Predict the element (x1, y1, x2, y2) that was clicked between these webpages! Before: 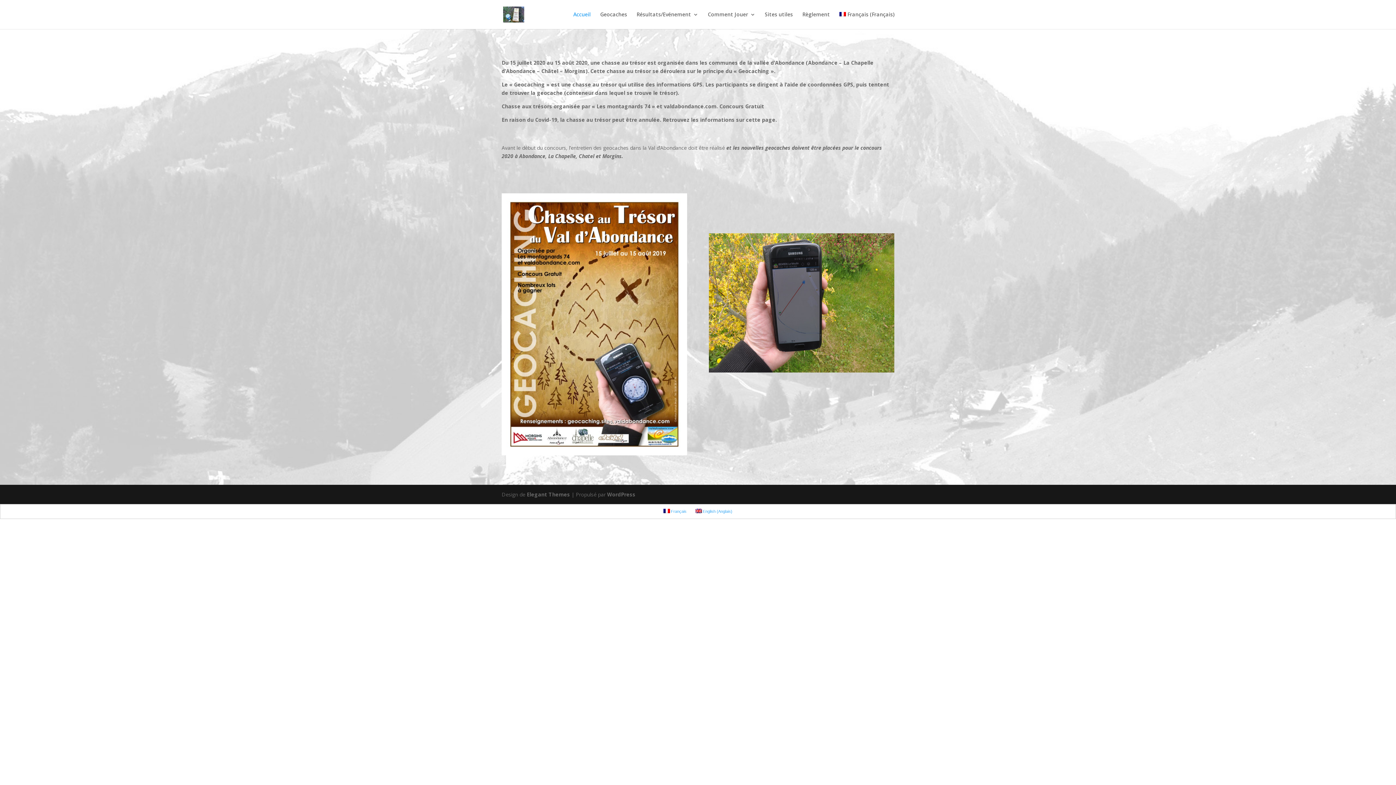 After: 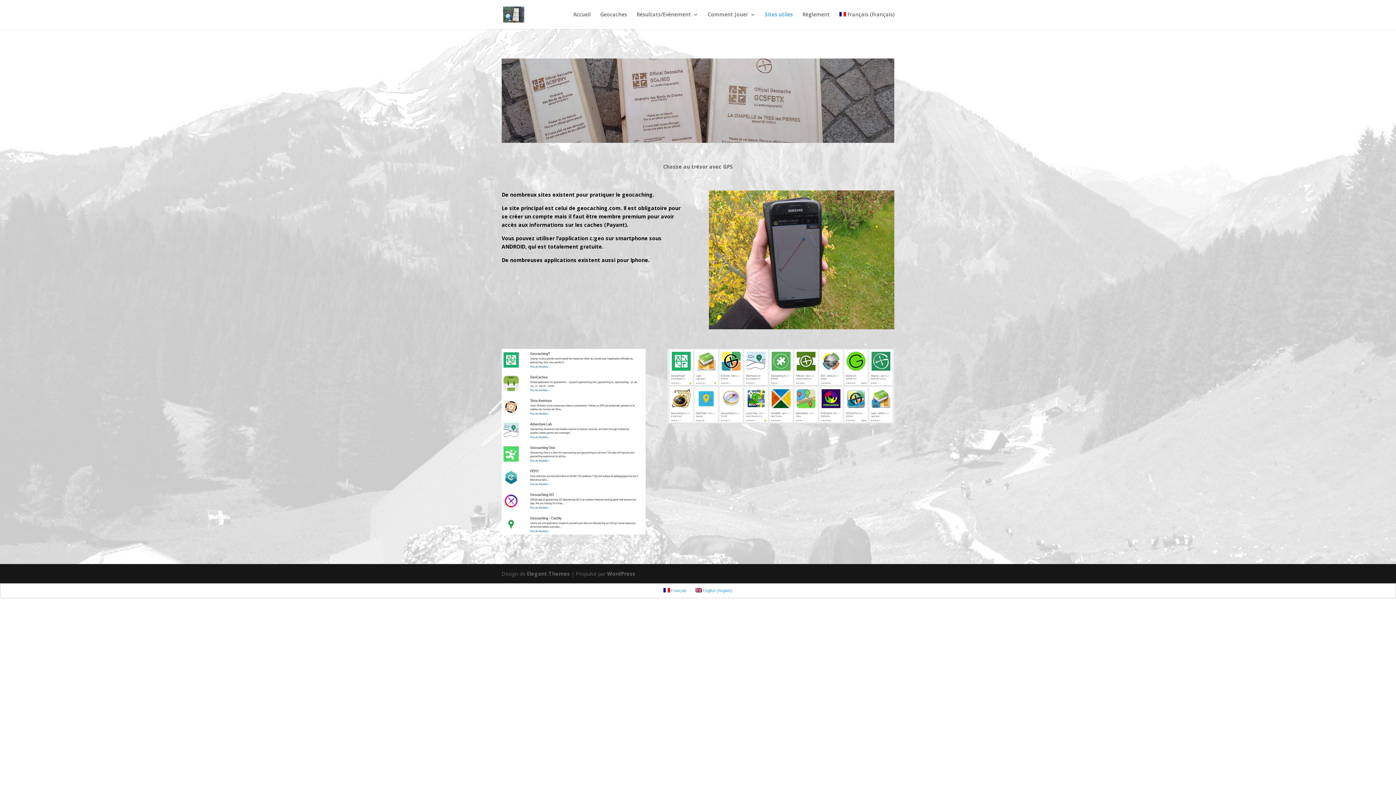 Action: label: Sites utiles bbox: (765, 12, 793, 29)